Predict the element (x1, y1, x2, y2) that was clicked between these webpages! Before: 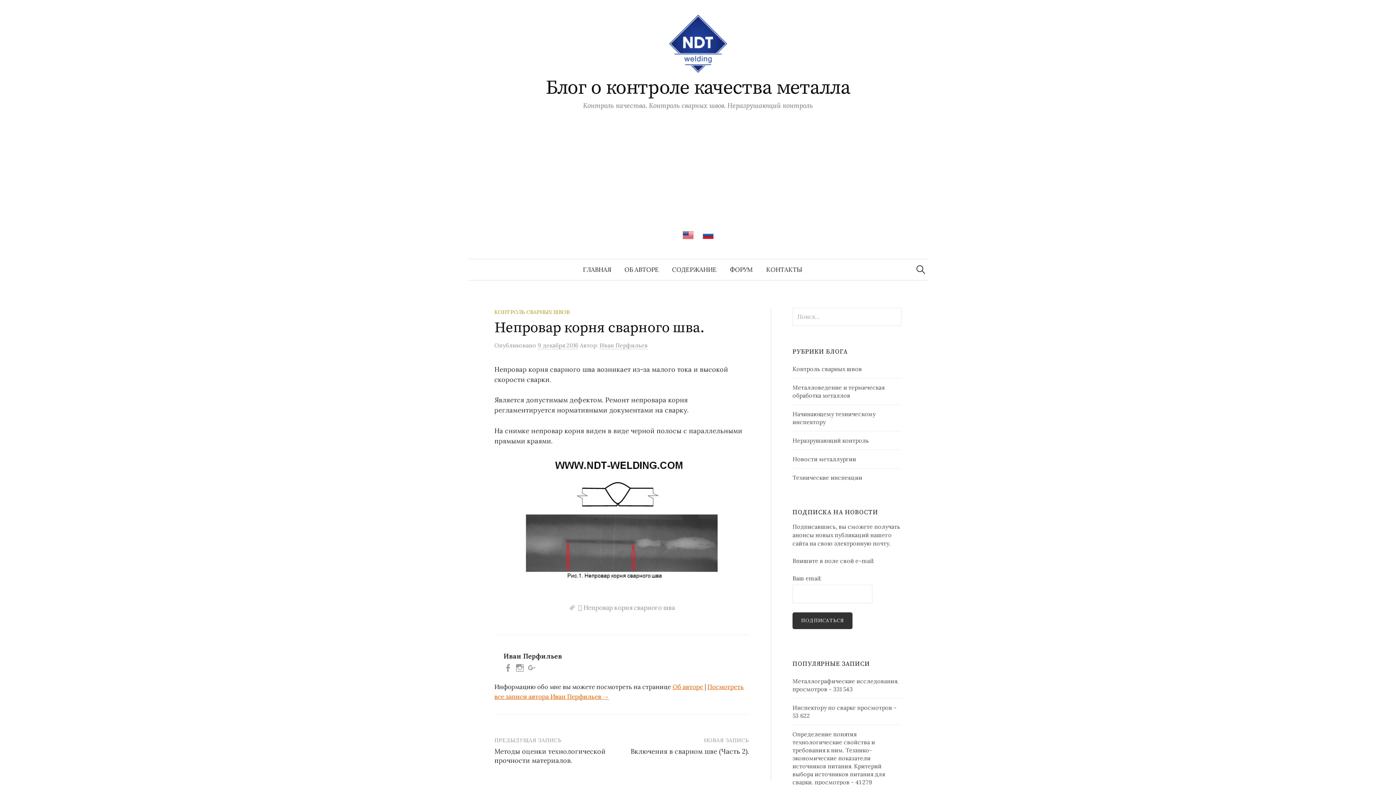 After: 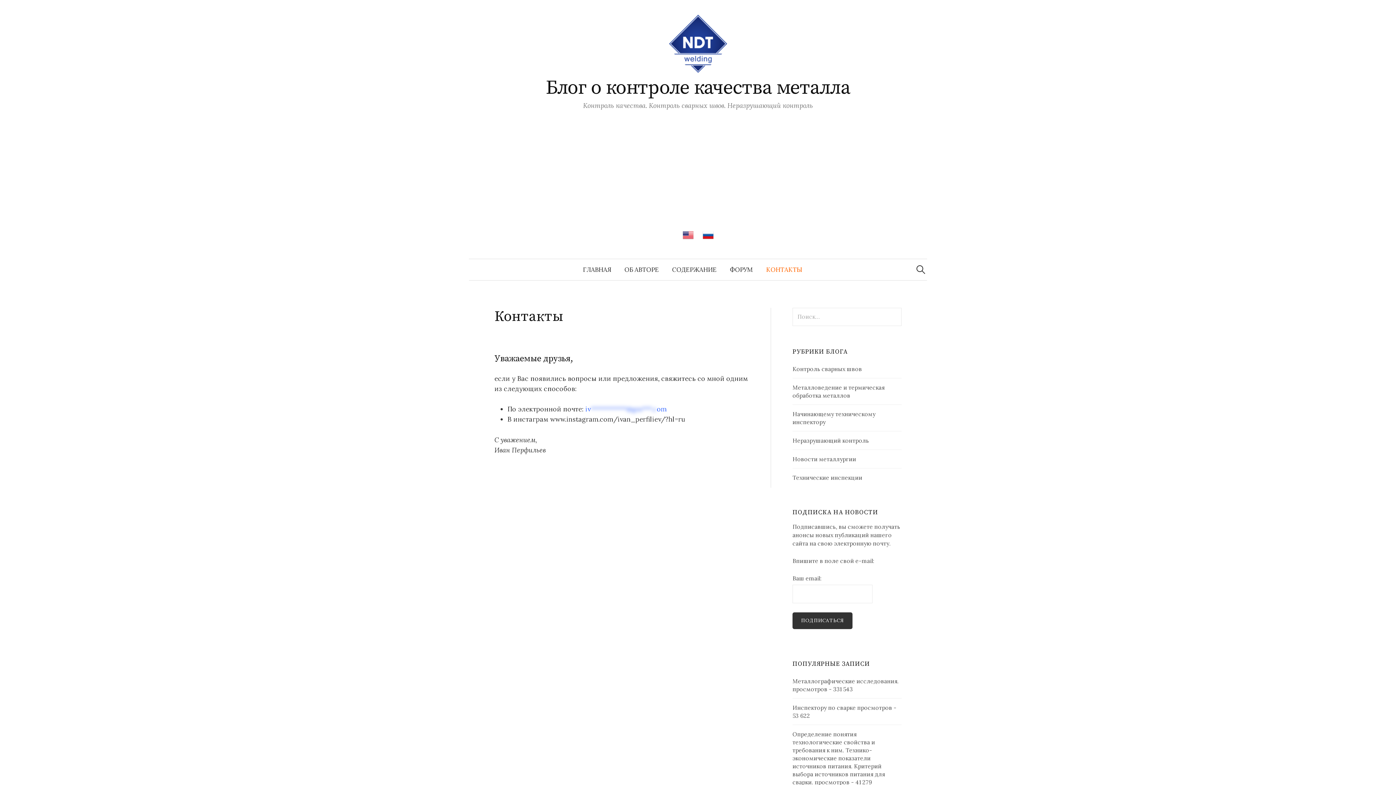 Action: label: КОНТАКТЫ bbox: (759, 259, 808, 280)